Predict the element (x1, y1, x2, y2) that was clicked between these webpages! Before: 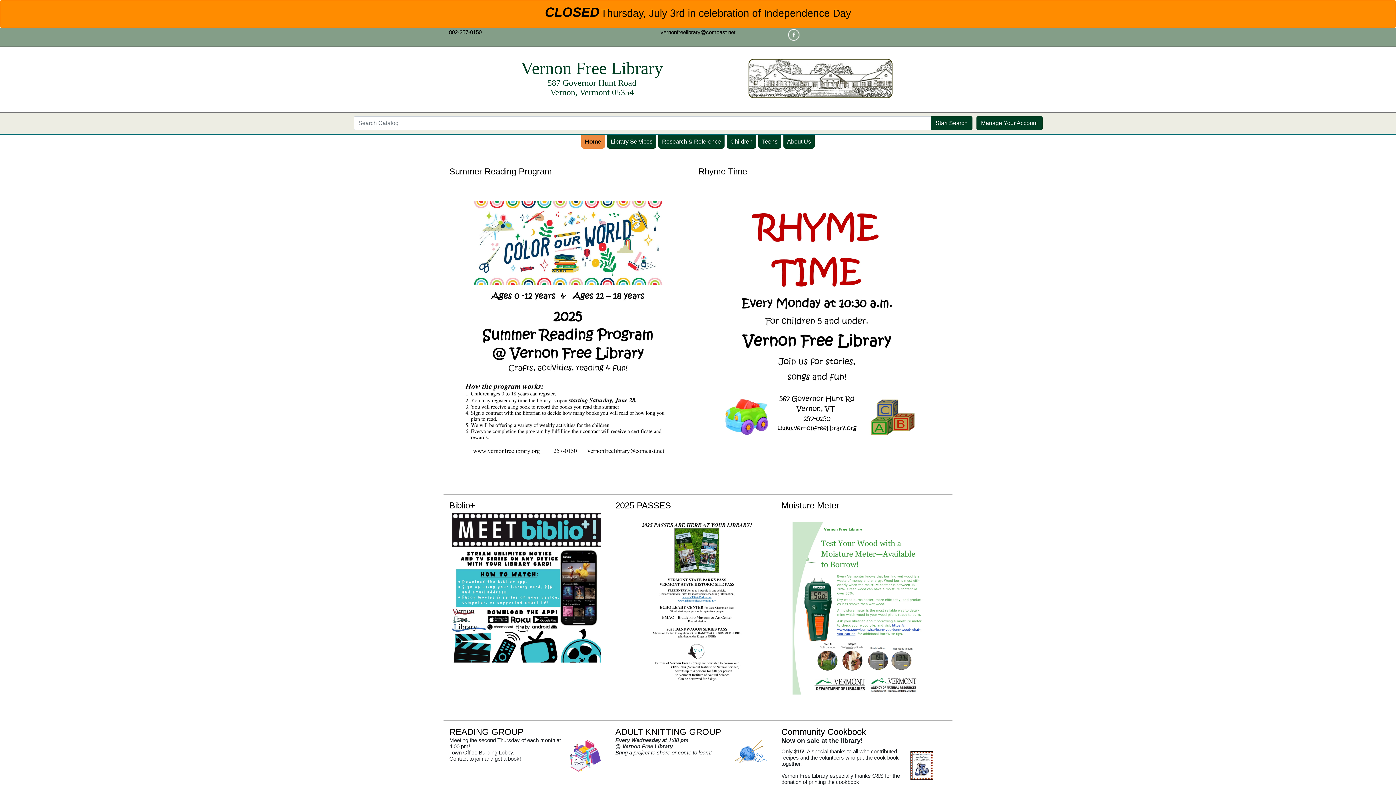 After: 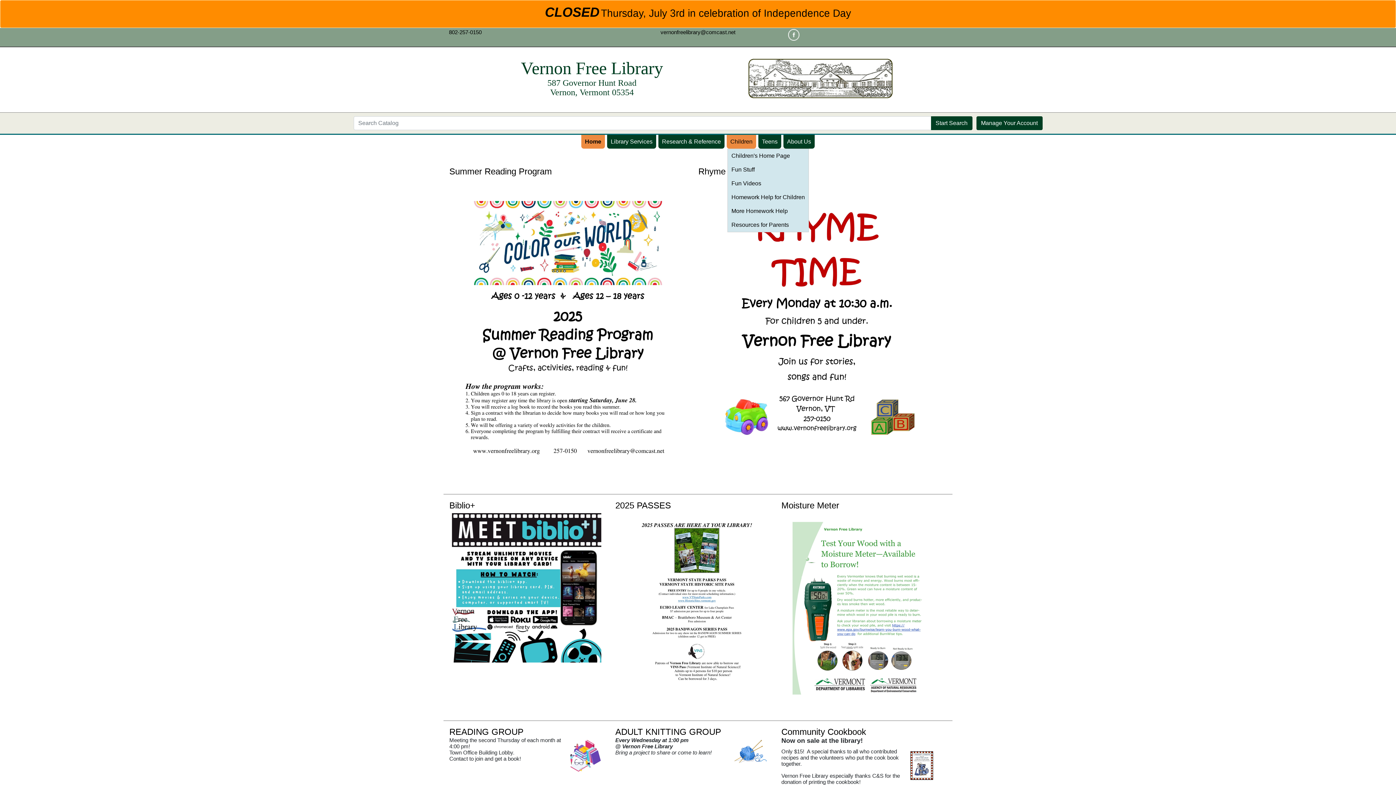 Action: bbox: (726, 134, 756, 148) label: Children